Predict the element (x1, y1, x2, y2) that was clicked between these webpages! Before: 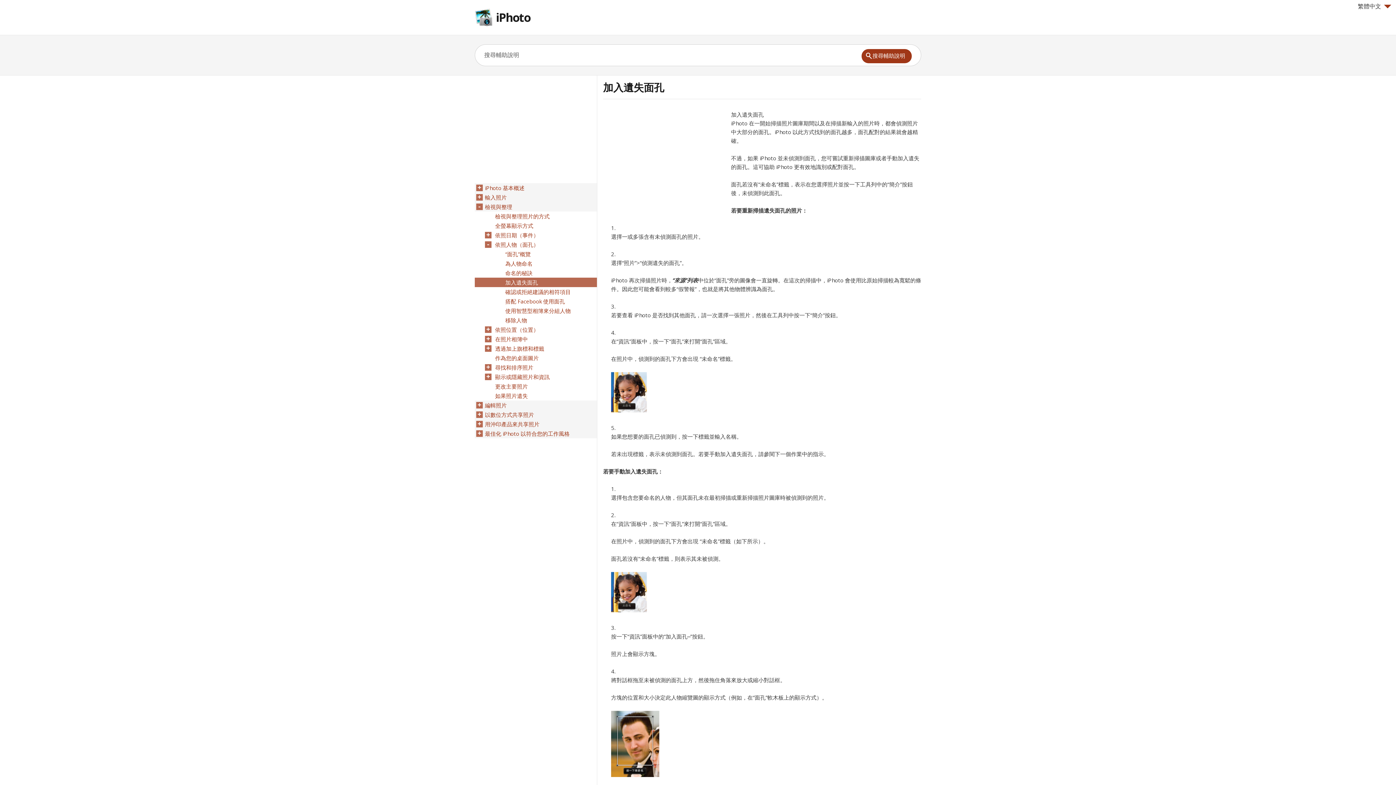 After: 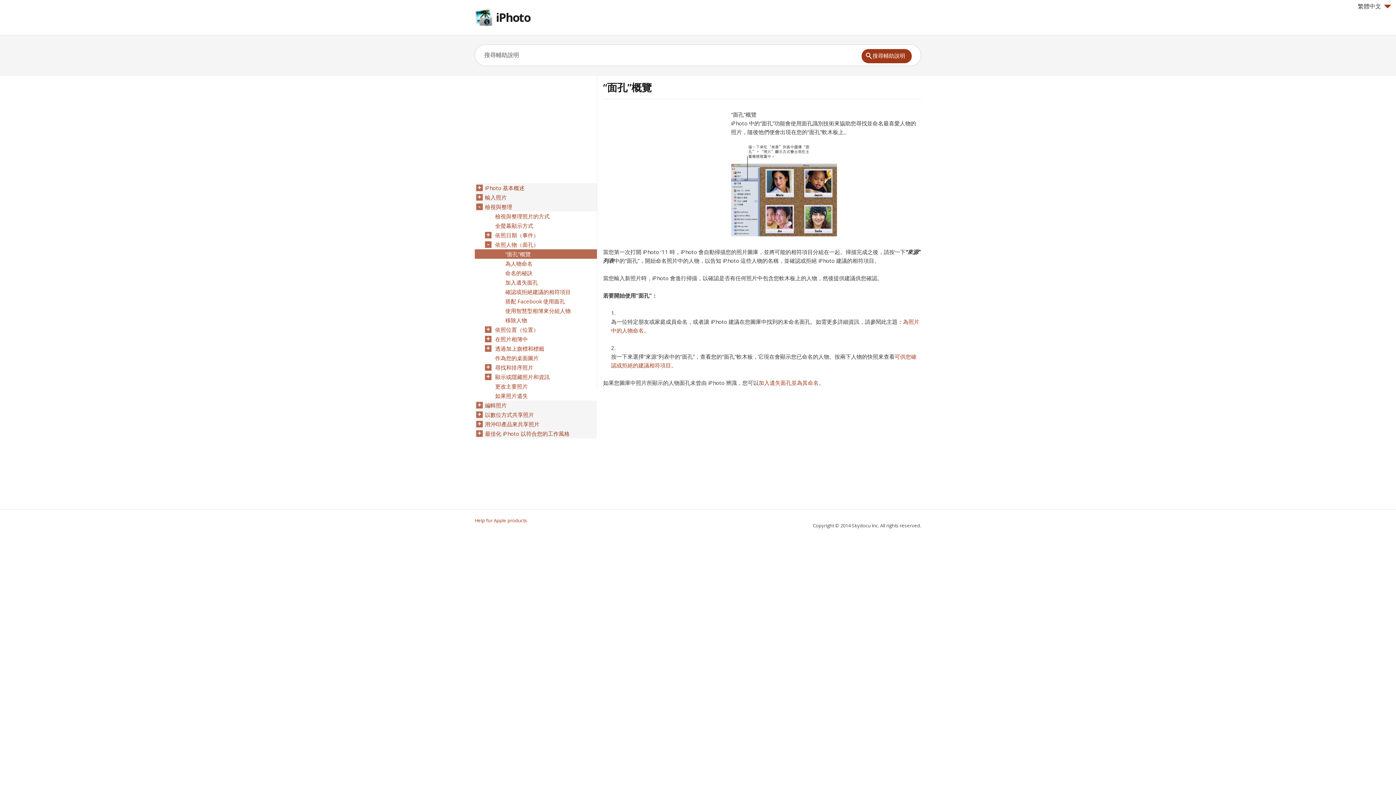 Action: bbox: (505, 249, 530, 258) label: “面孔”概覽